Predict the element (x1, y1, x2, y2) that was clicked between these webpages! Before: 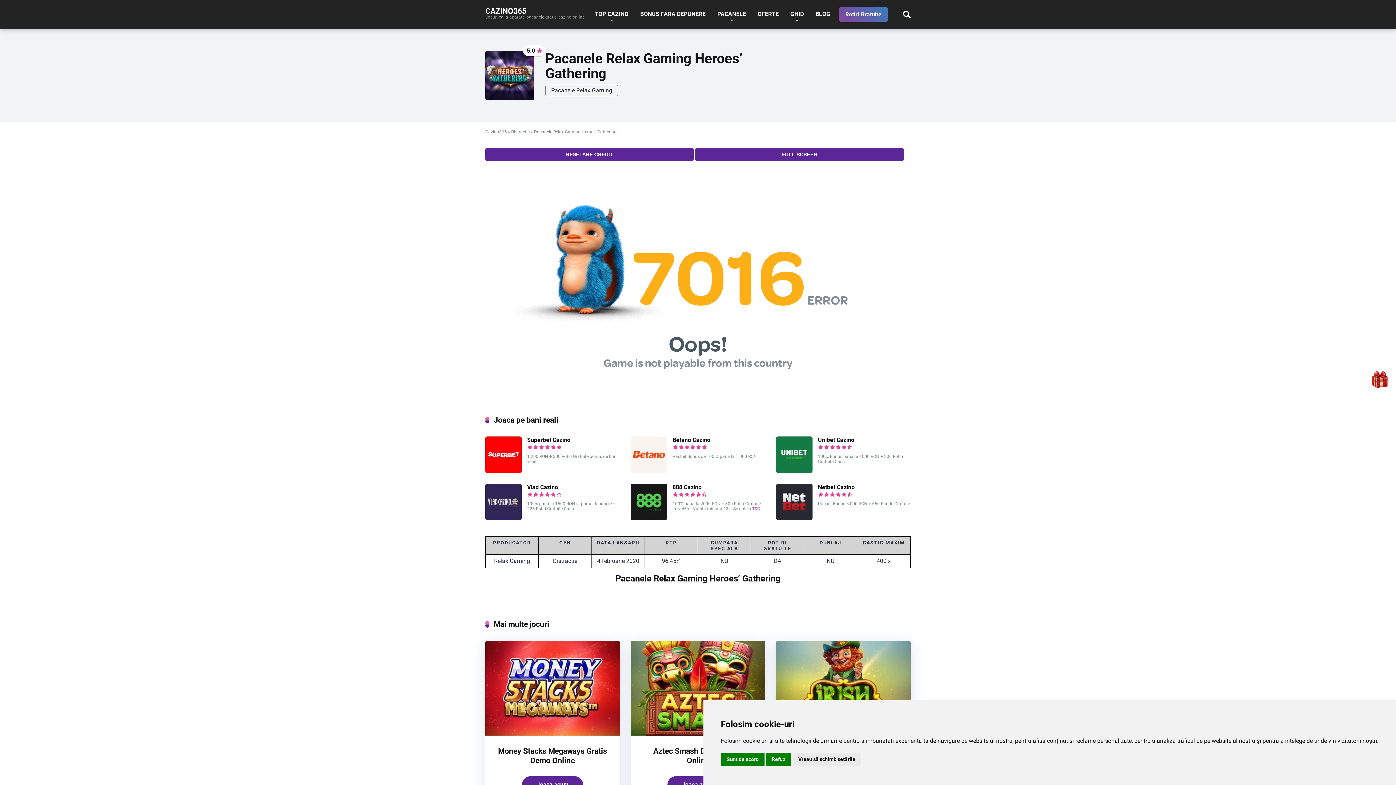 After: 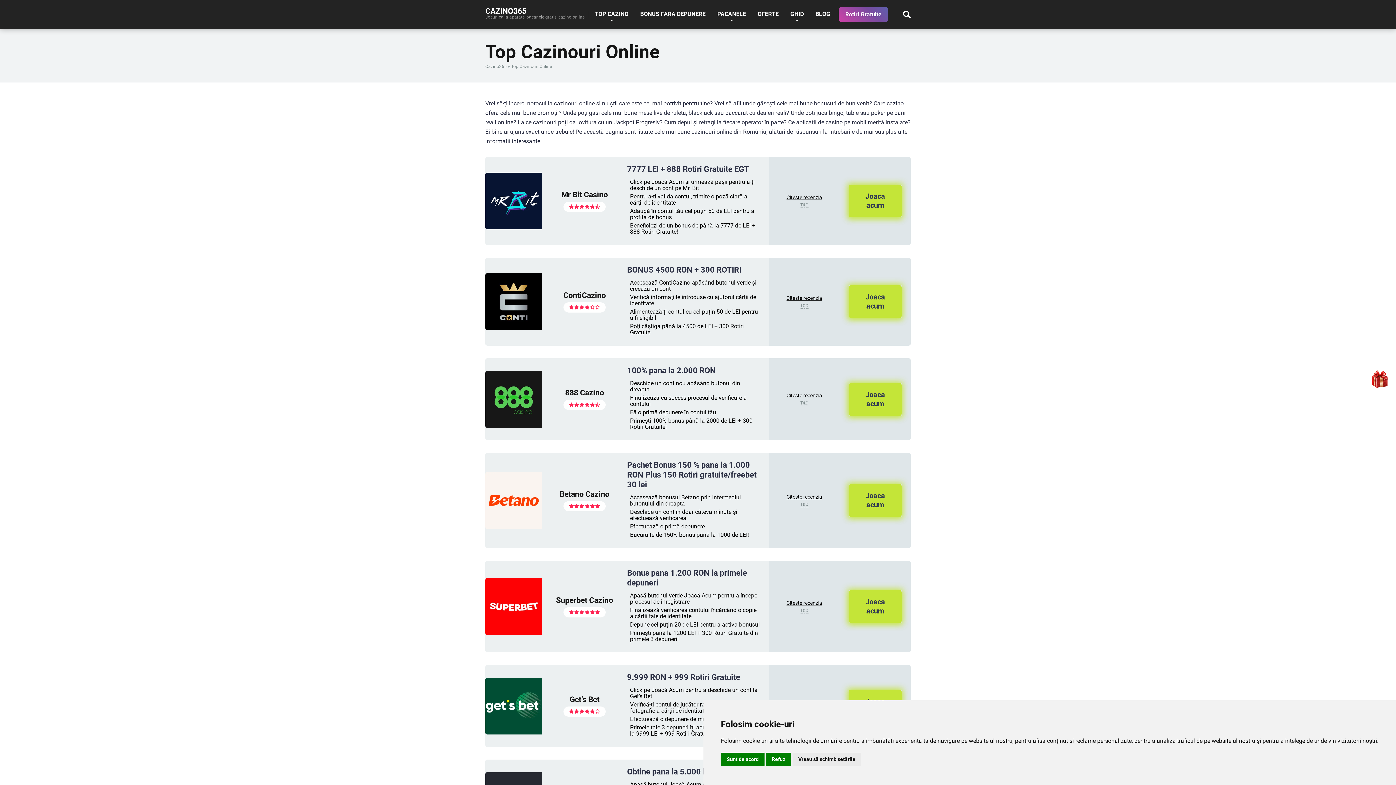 Action: label: TOP CAZINO bbox: (589, 0, 634, 29)